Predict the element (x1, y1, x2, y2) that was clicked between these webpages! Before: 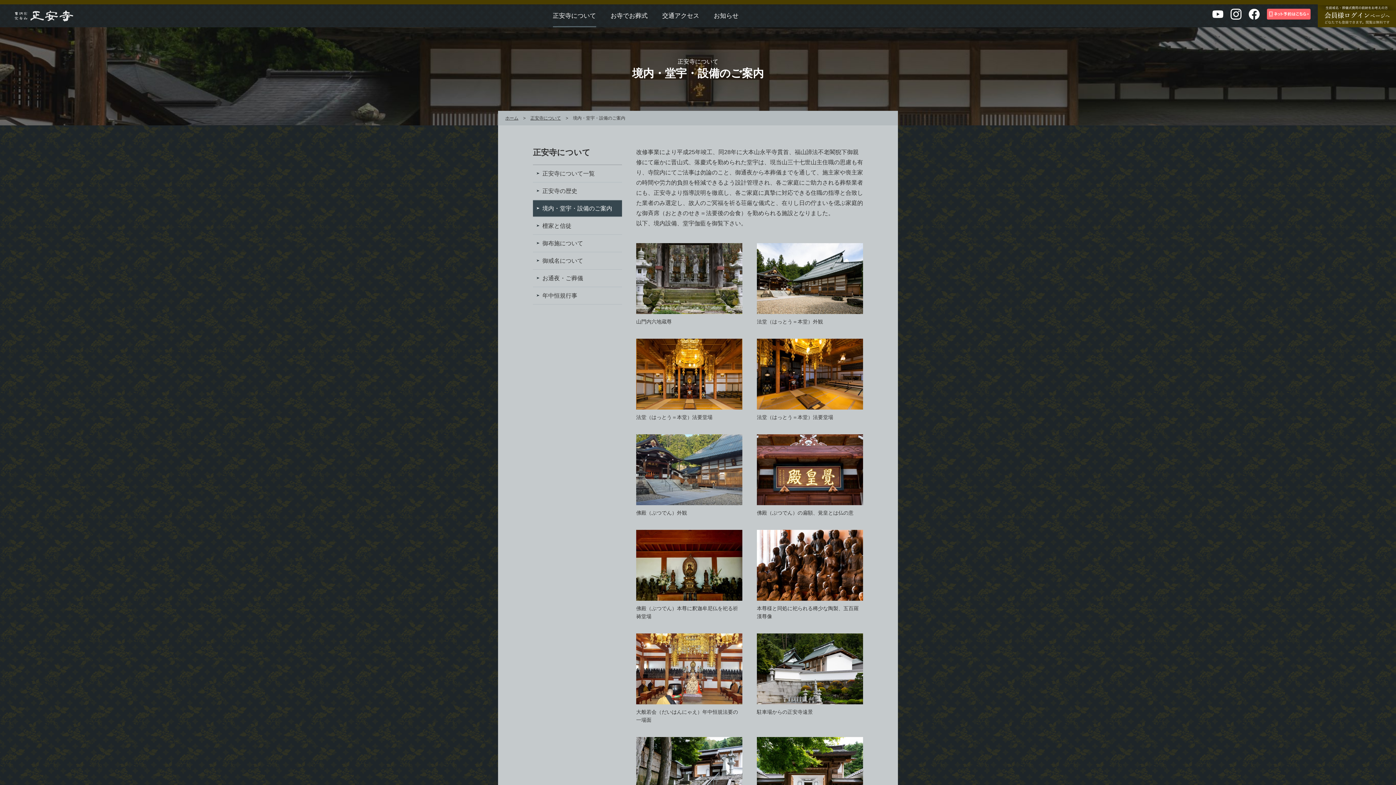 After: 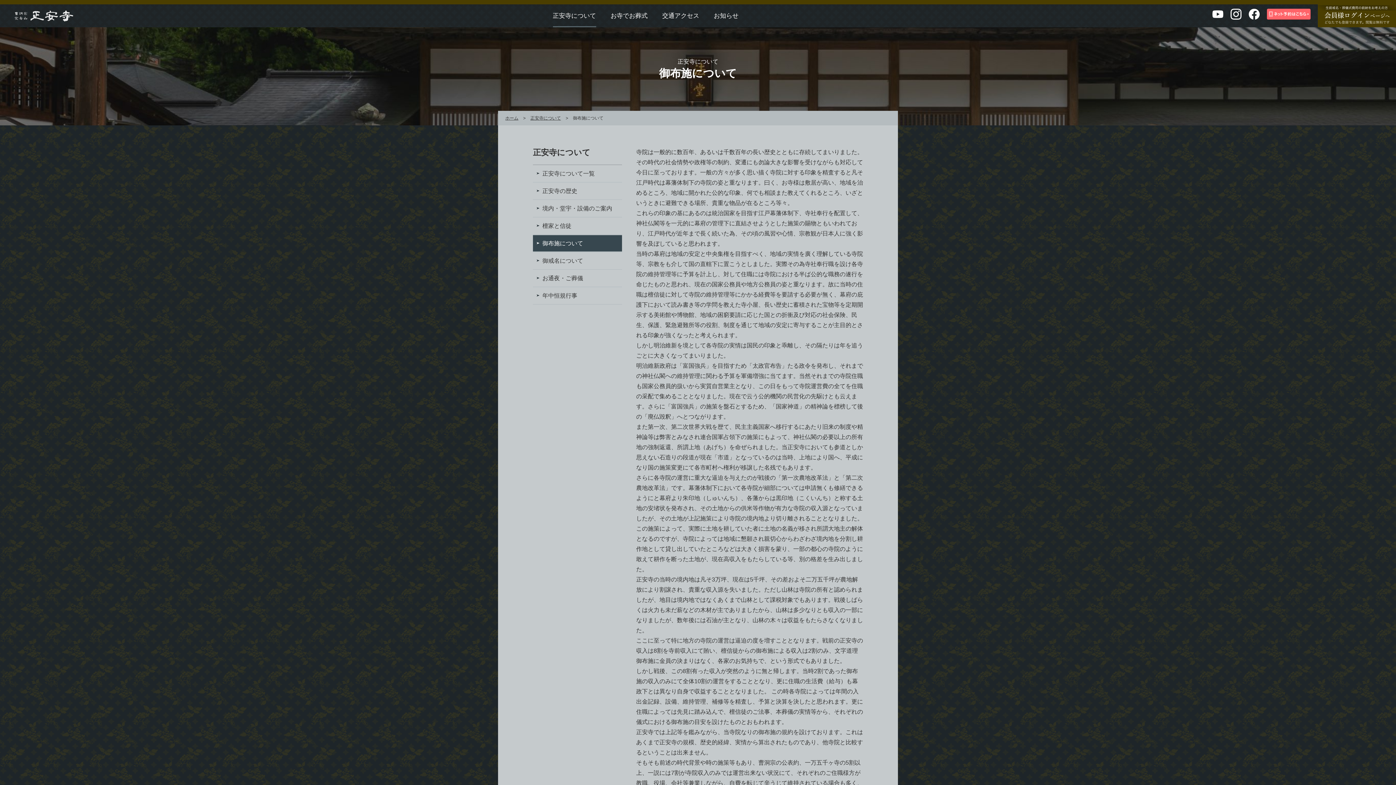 Action: label: 御布施について bbox: (533, 235, 622, 251)